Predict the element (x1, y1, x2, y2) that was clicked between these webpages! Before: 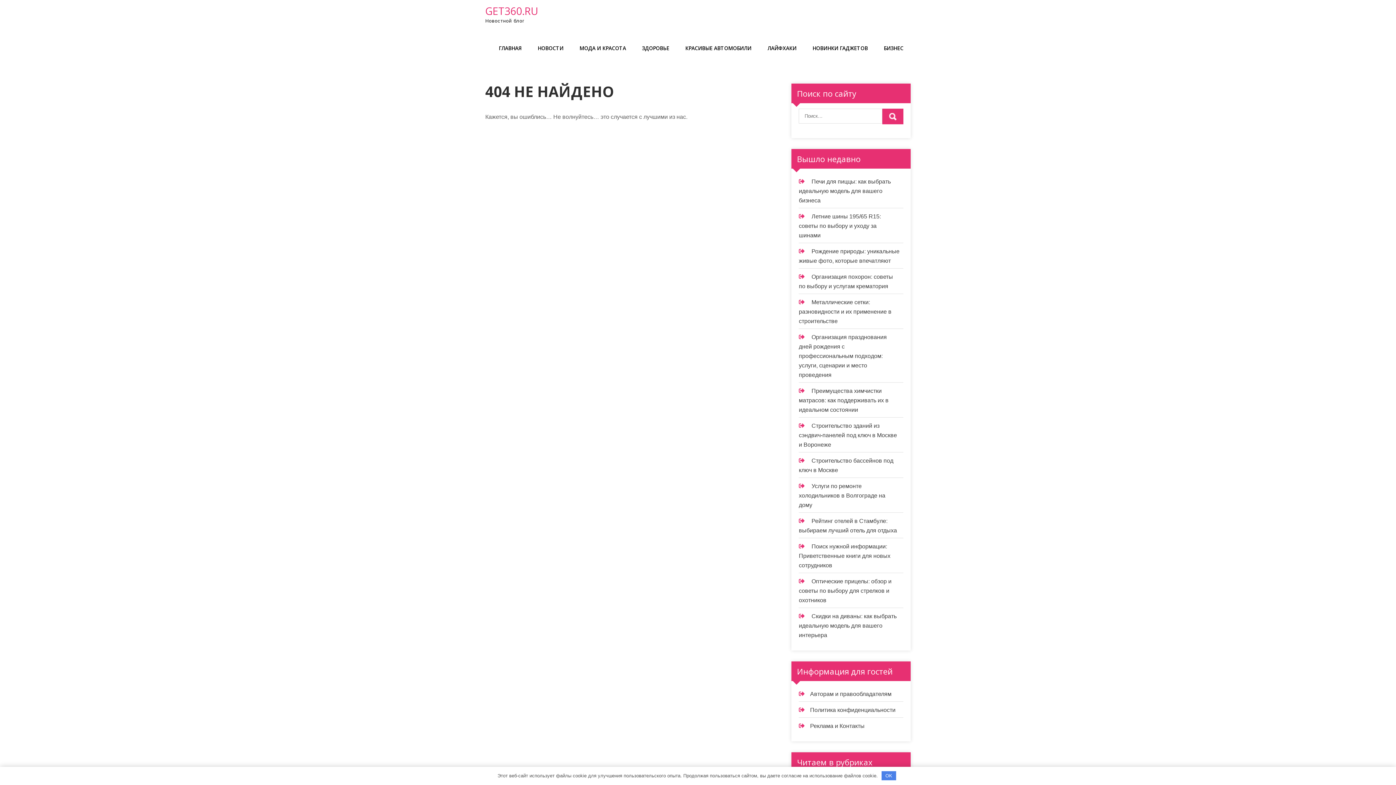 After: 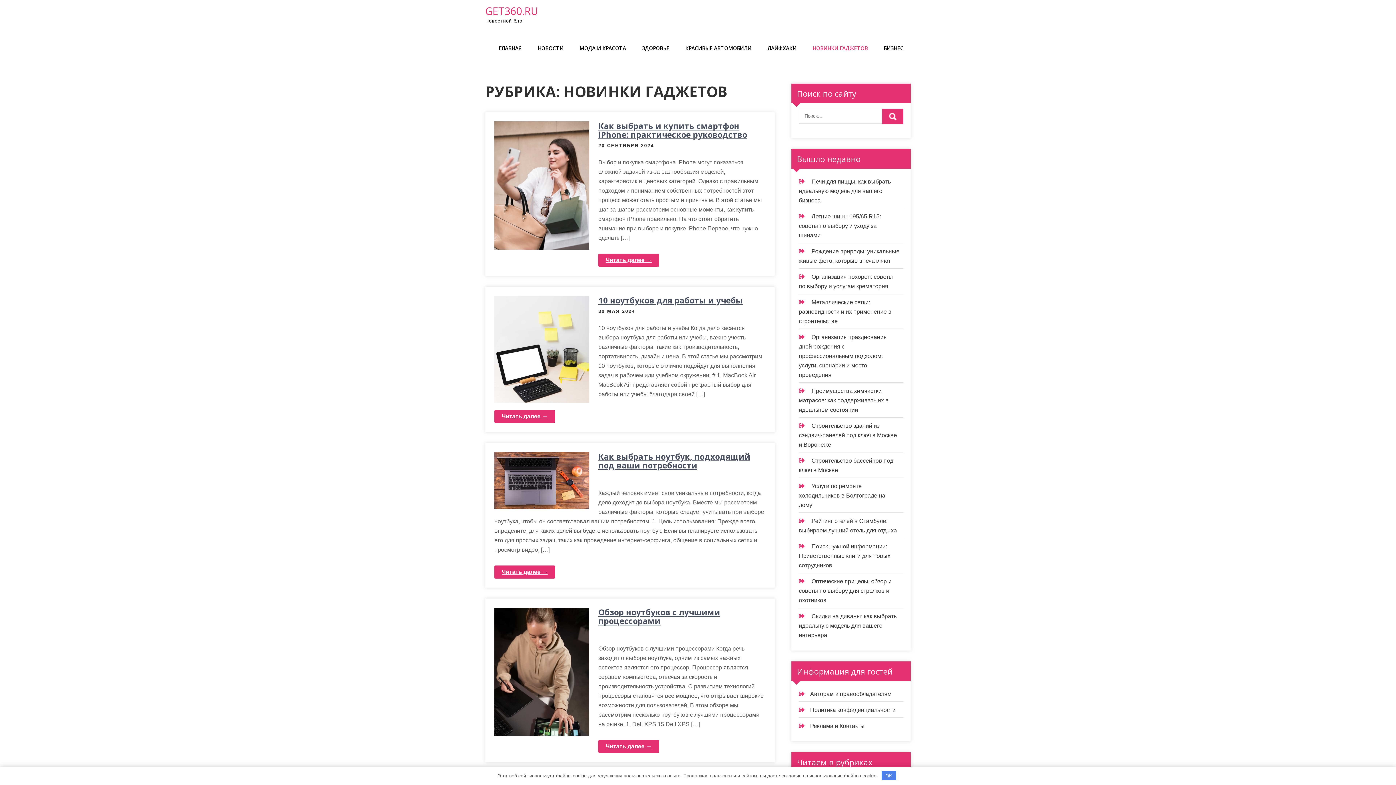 Action: bbox: (805, 31, 875, 65) label: НОВИНКИ ГАДЖЕТОВ